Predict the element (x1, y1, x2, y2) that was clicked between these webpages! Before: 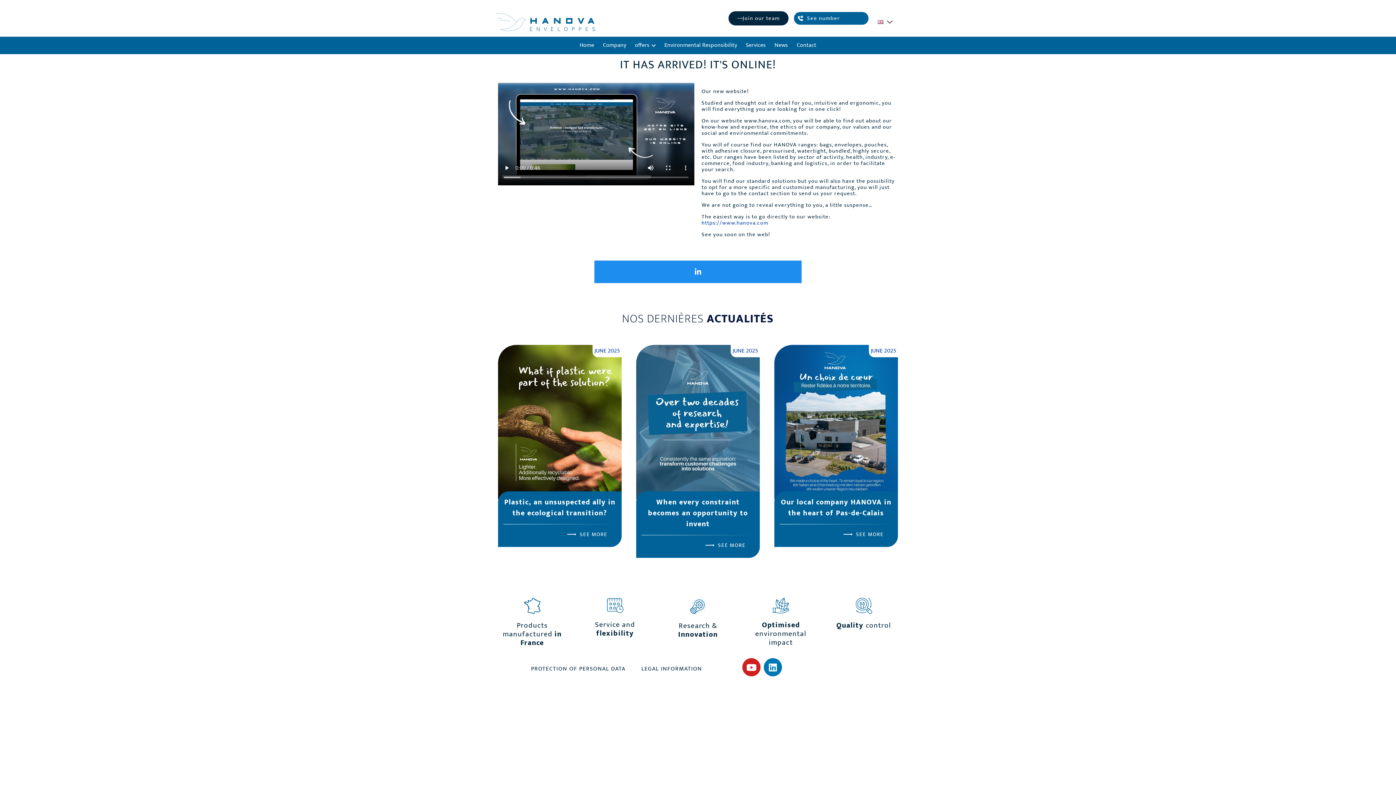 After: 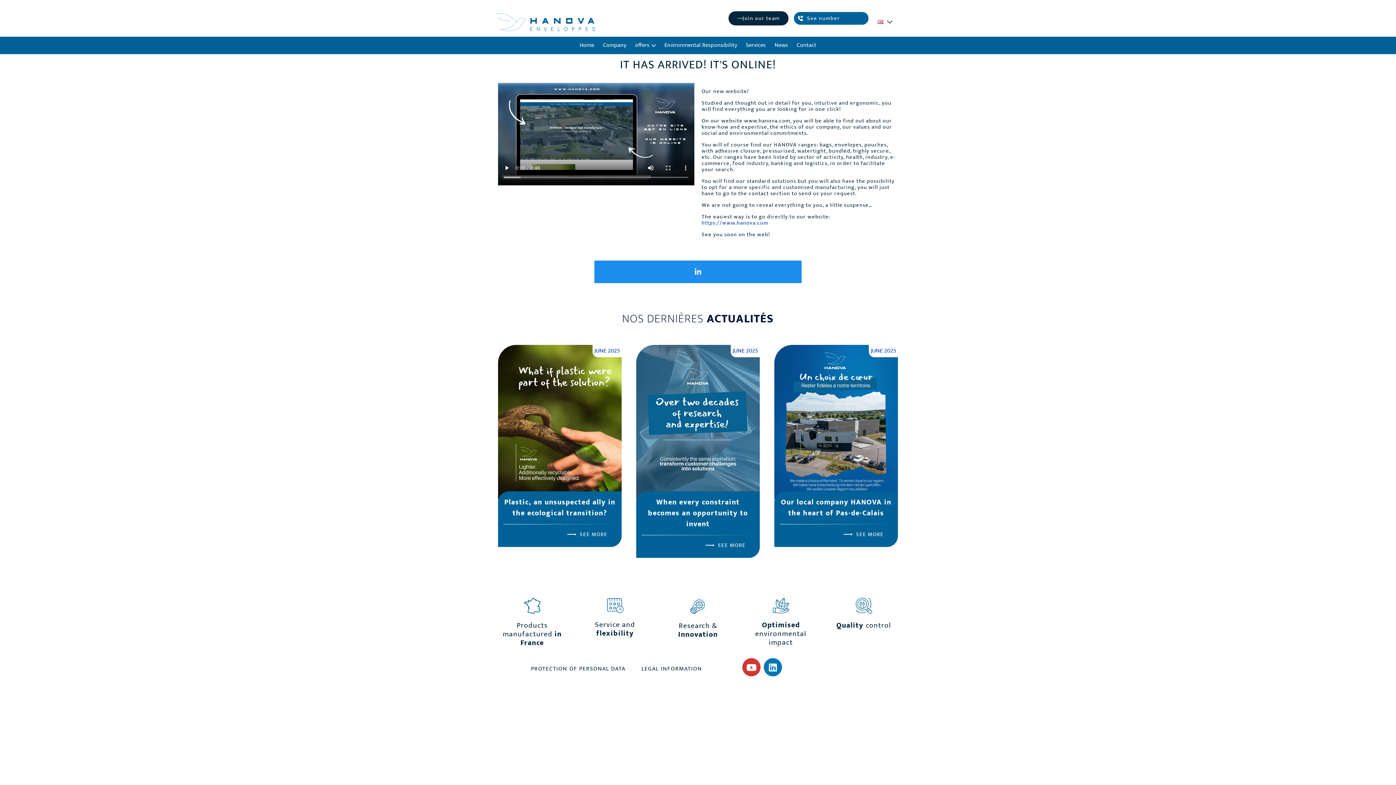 Action: bbox: (742, 658, 760, 676) label: Youtube